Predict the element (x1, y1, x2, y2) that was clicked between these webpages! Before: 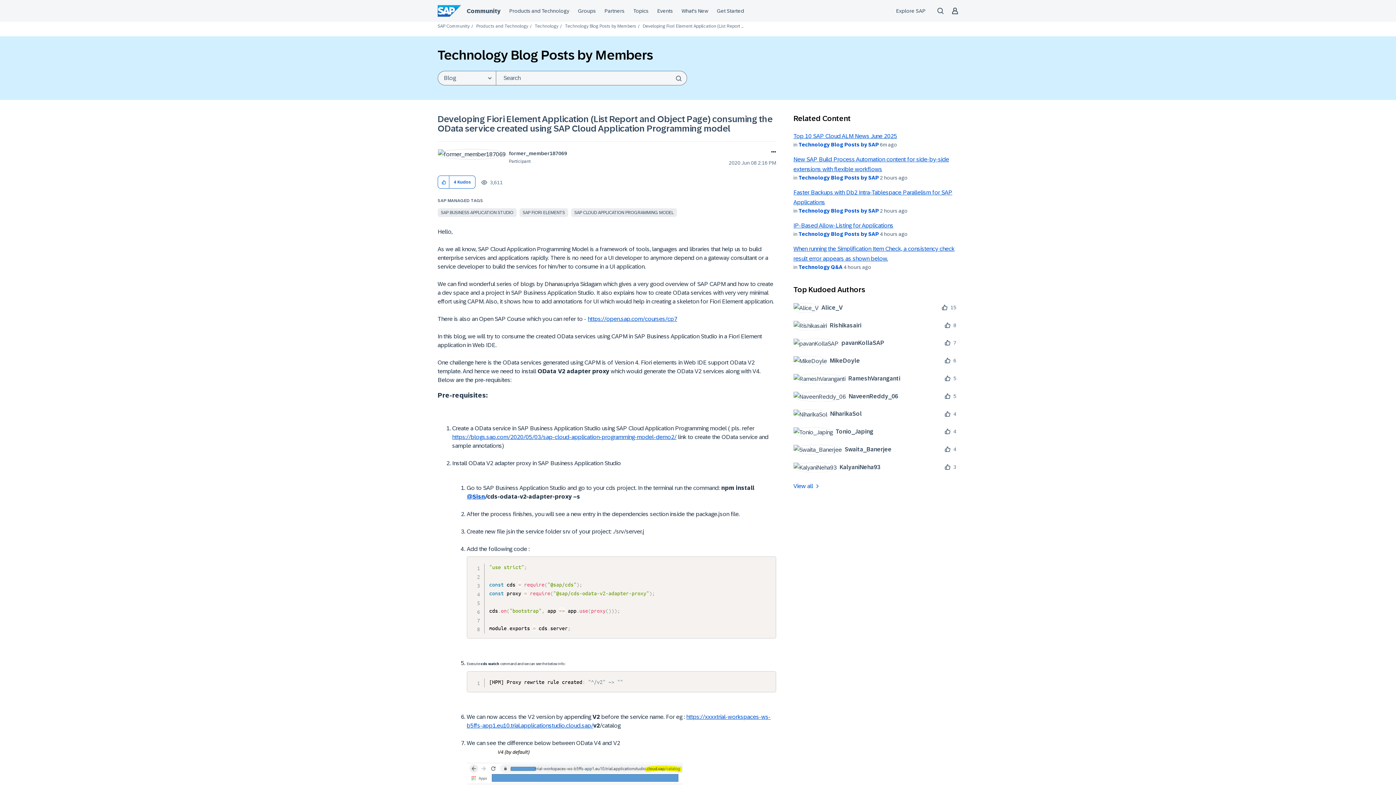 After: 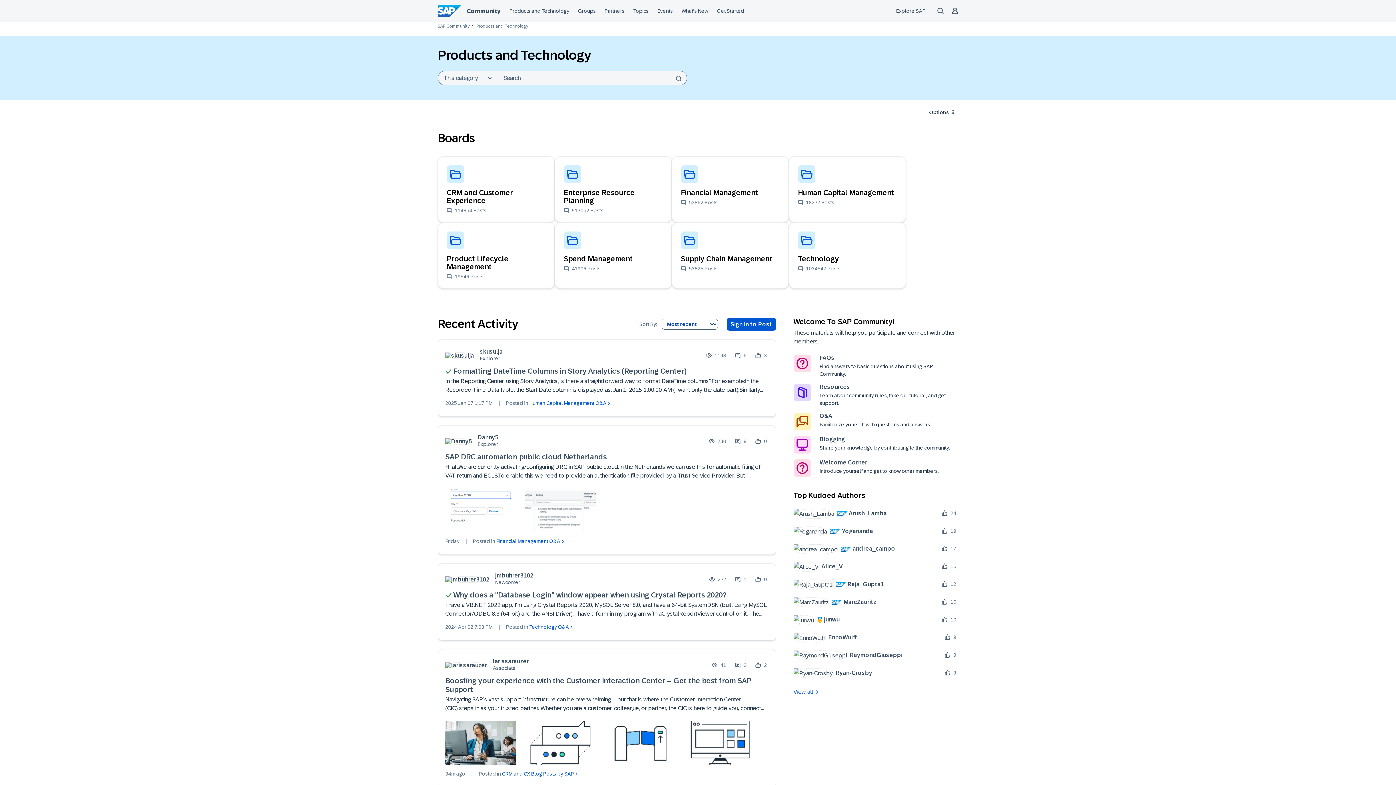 Action: bbox: (476, 23, 528, 28) label: Products and Technology